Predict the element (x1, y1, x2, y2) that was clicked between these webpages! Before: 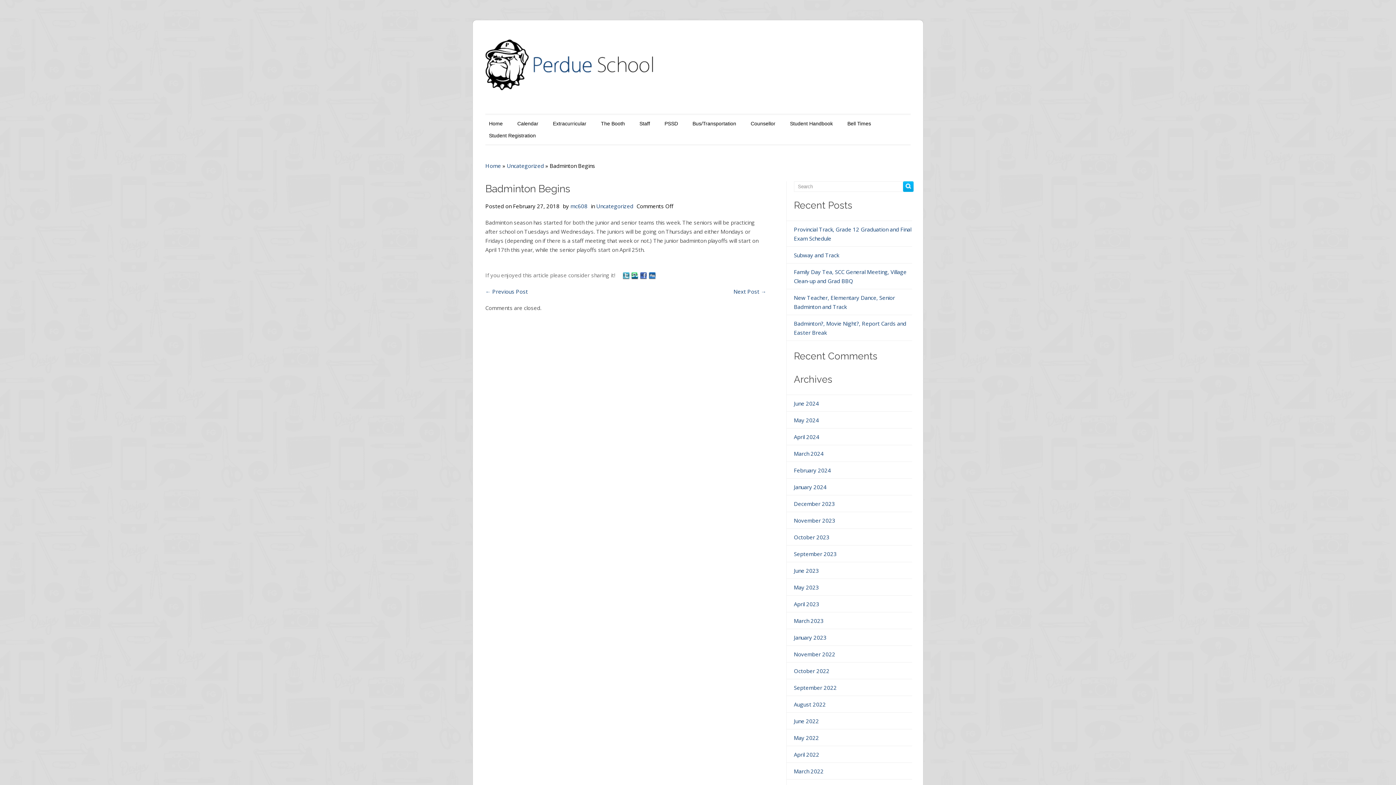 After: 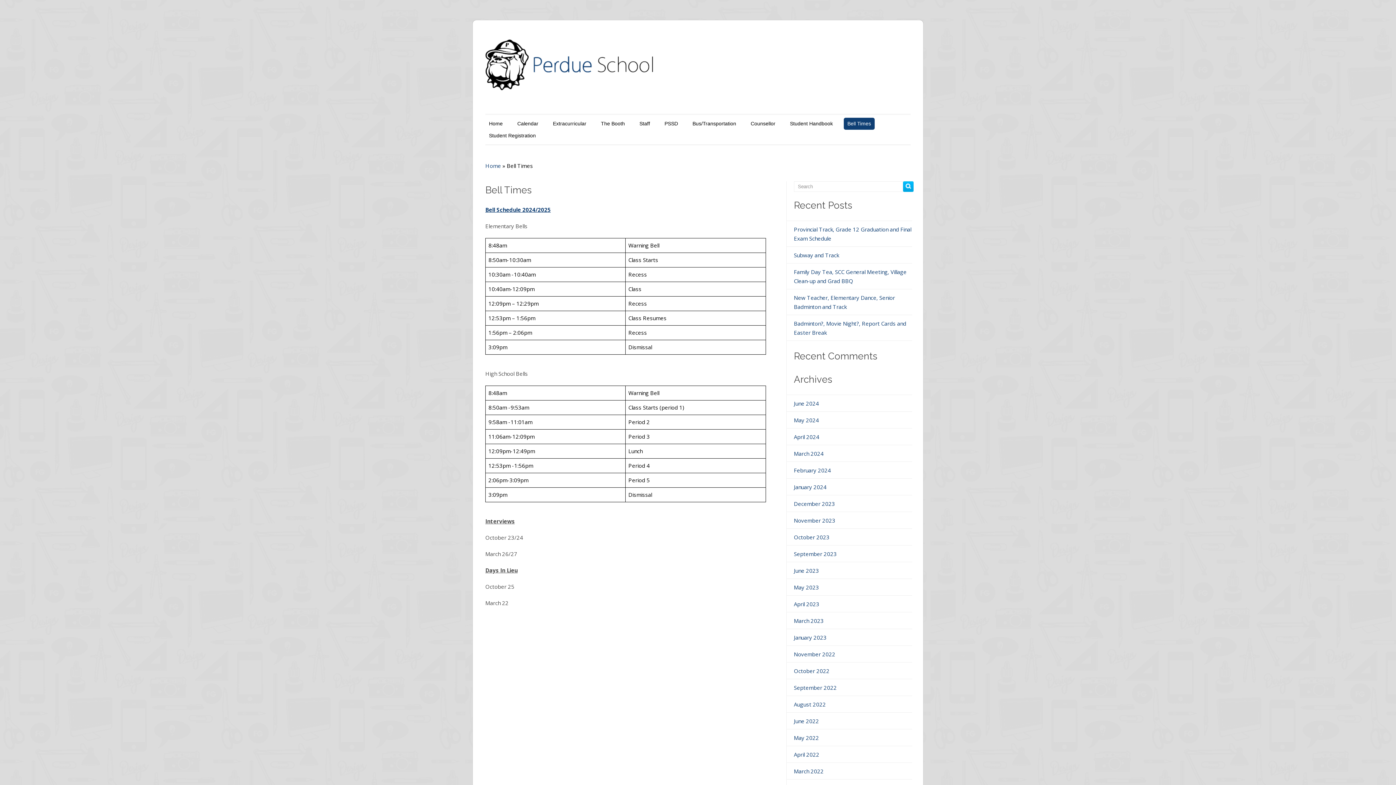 Action: bbox: (844, 117, 874, 129) label: Bell Times